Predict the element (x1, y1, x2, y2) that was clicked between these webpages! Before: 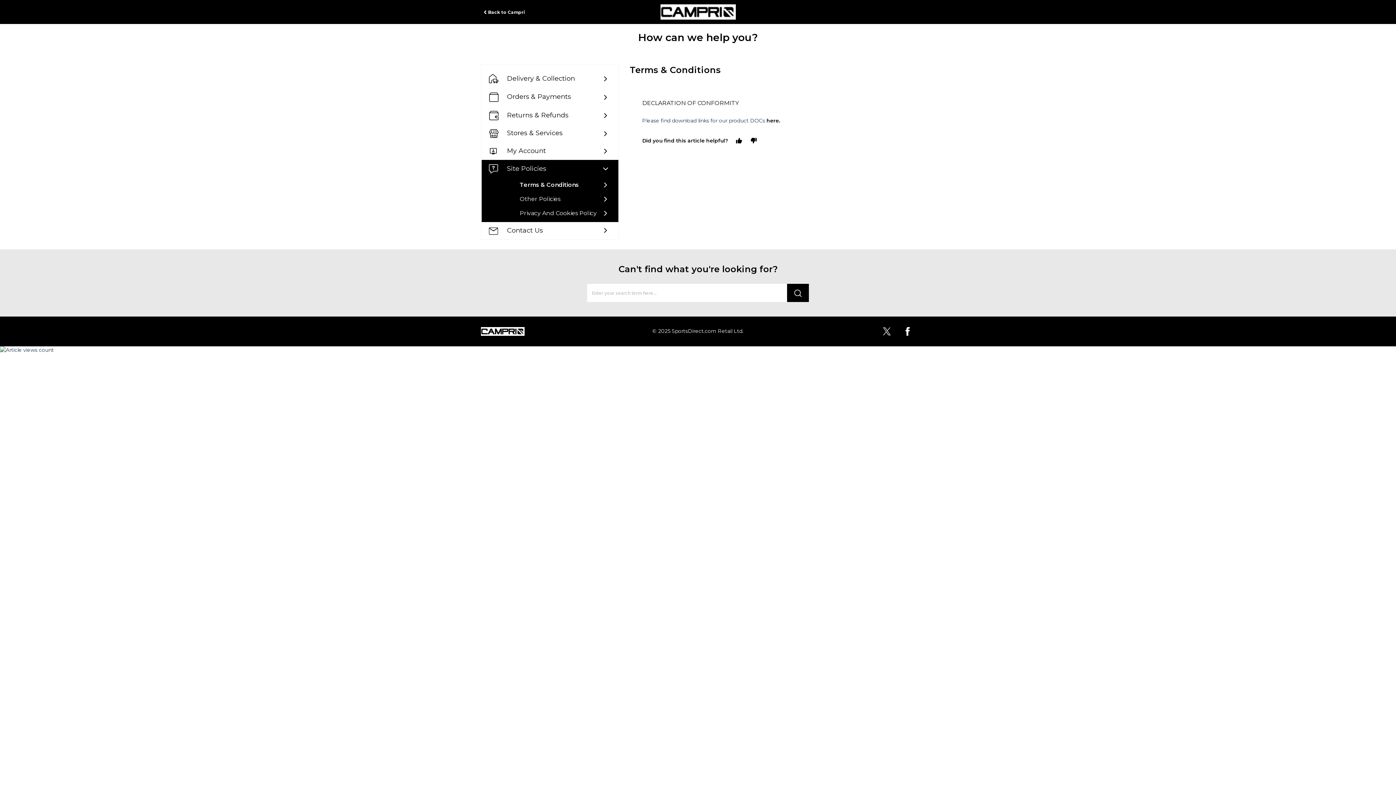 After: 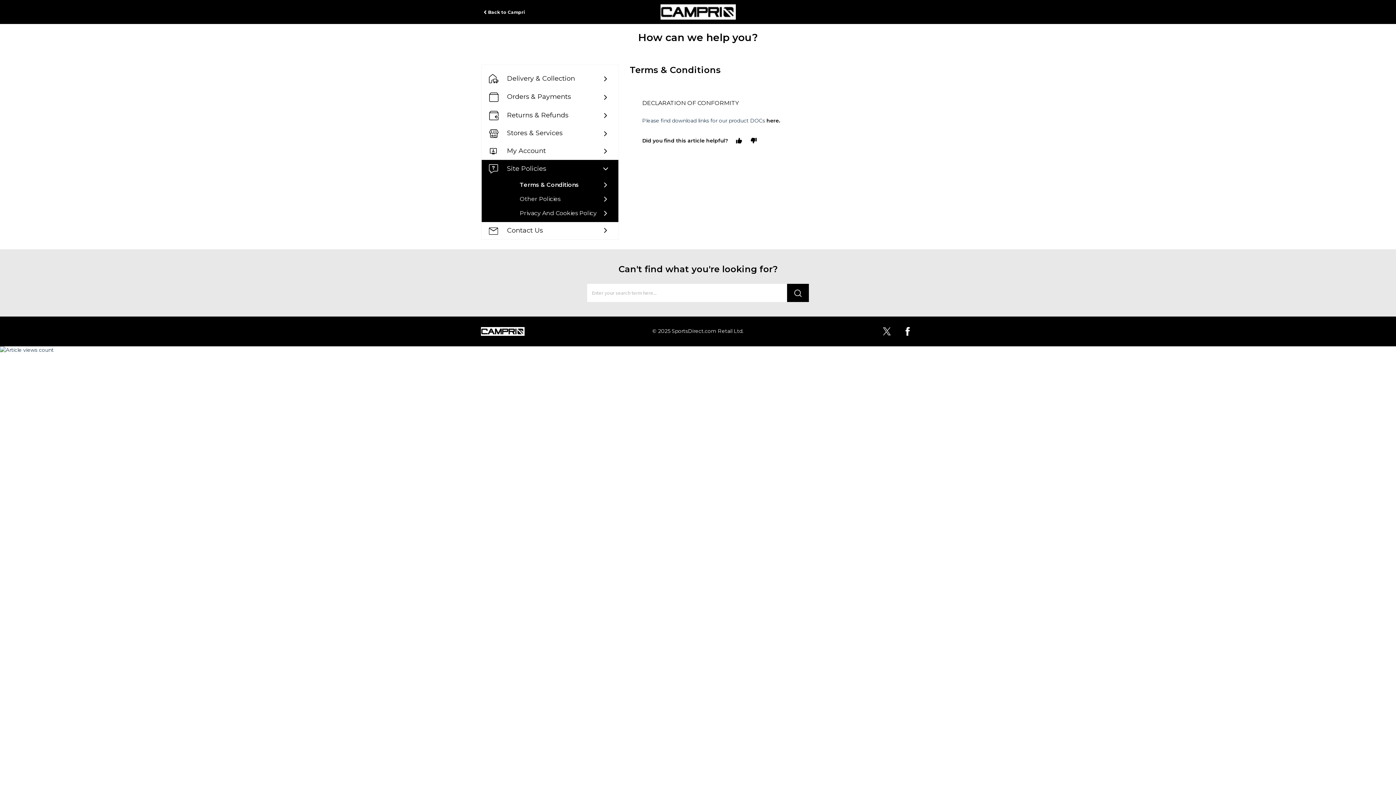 Action: bbox: (900, 323, 915, 339)